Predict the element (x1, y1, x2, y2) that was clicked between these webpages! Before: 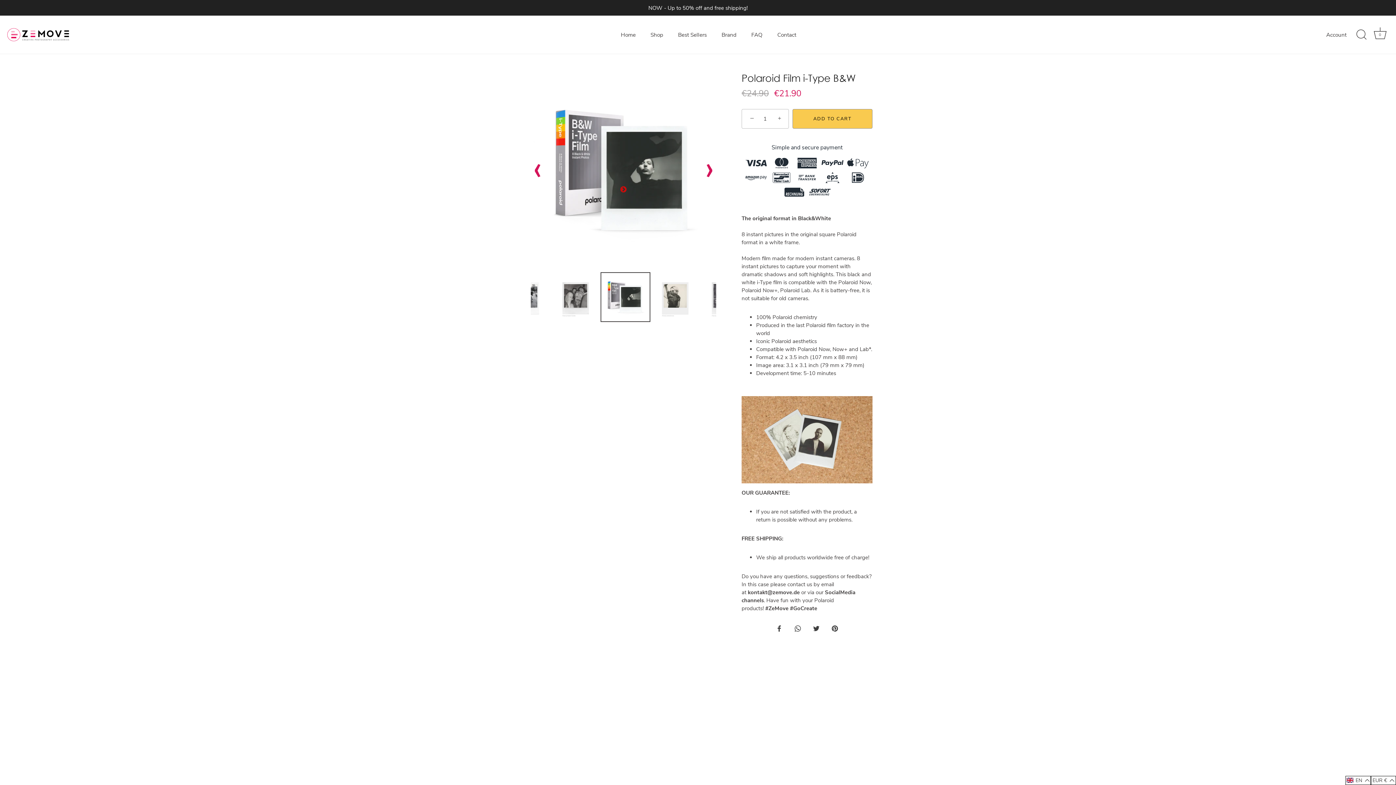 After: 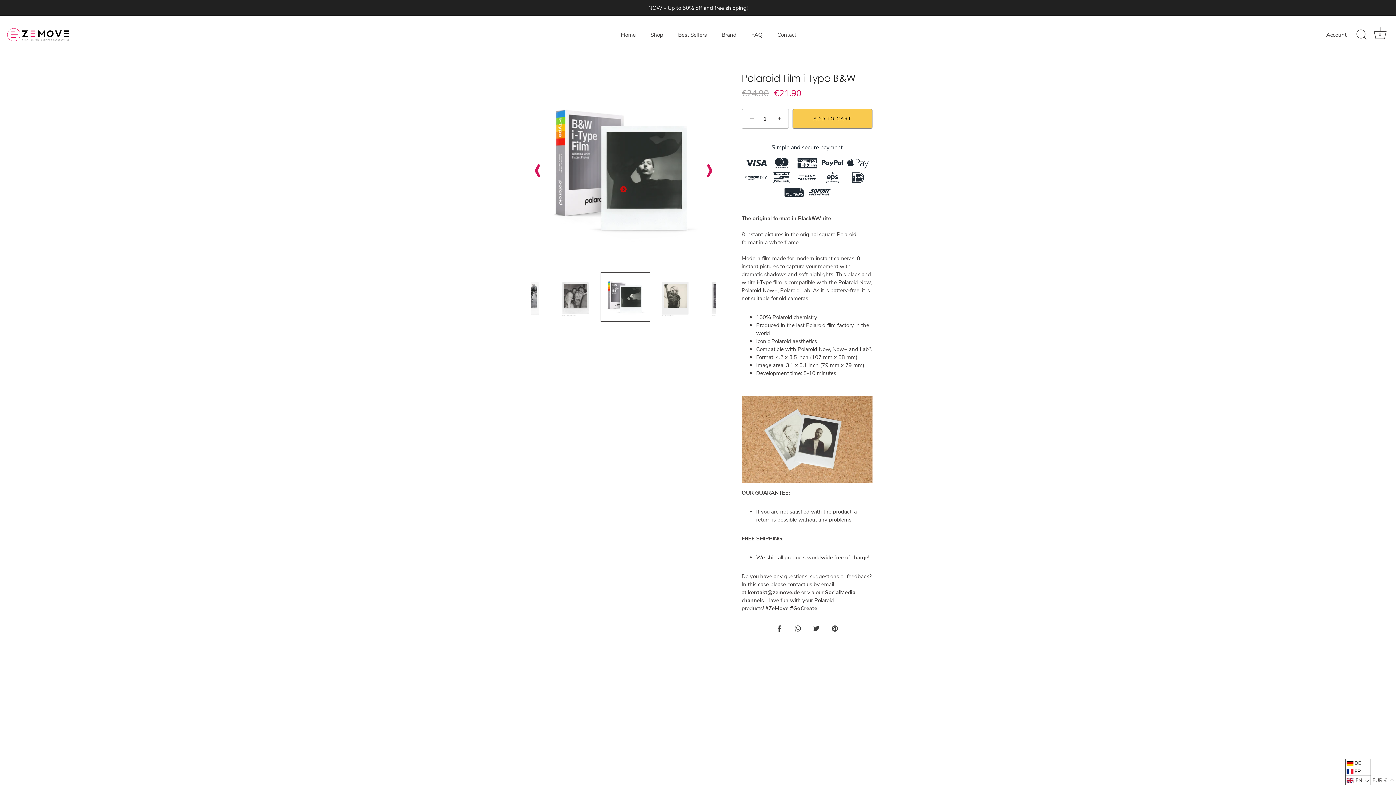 Action: label: EN  bbox: (1345, 776, 1371, 785)